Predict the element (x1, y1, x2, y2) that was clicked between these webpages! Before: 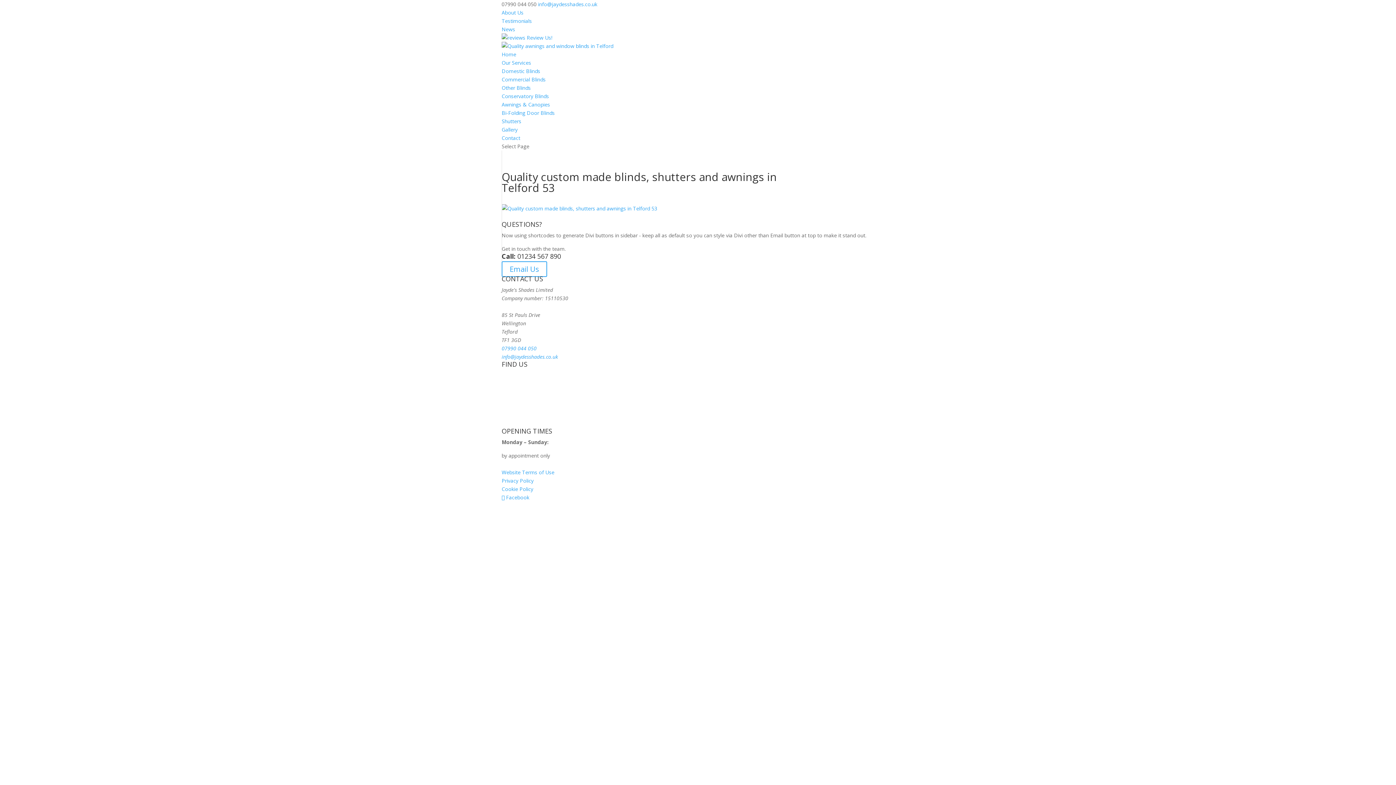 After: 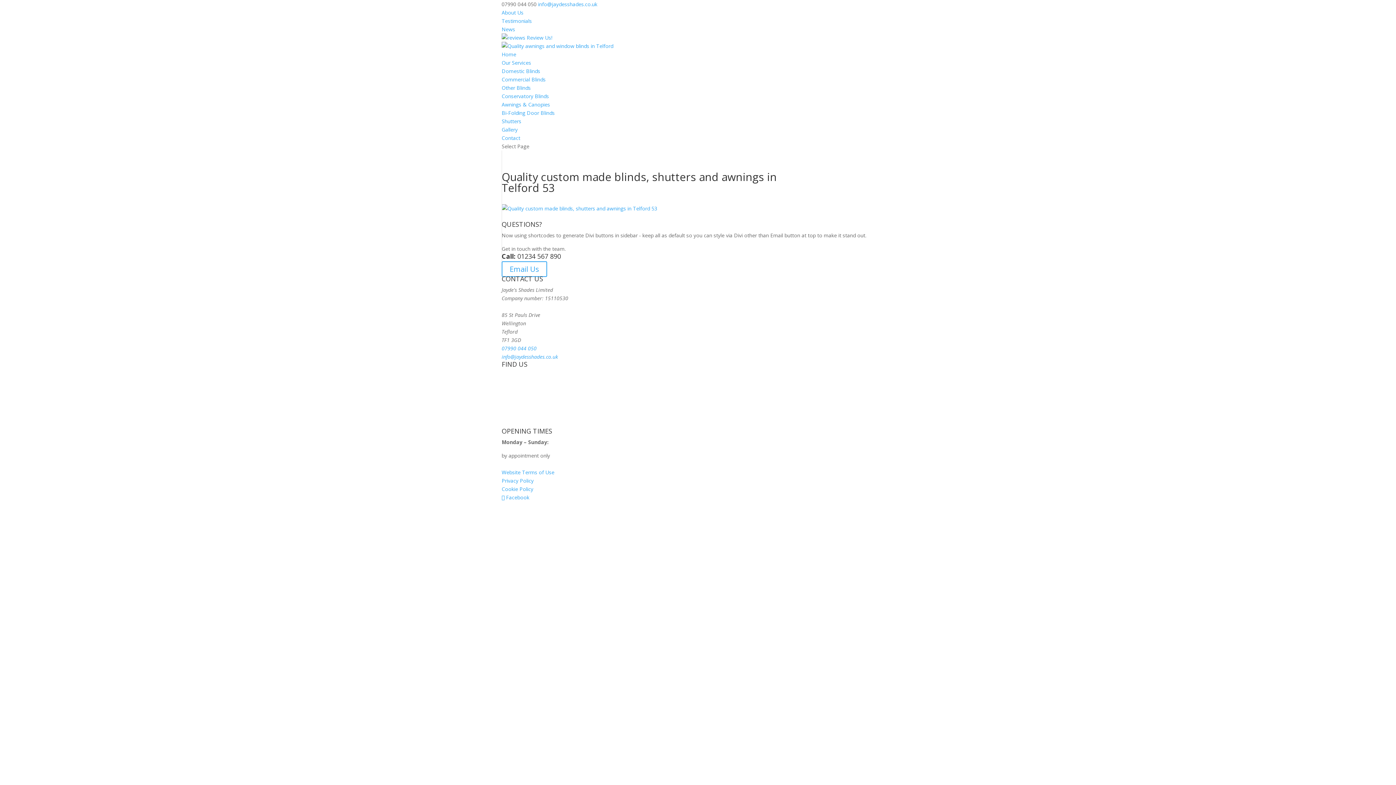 Action: label: info@jaydesshades.co.uk bbox: (538, 0, 597, 7)